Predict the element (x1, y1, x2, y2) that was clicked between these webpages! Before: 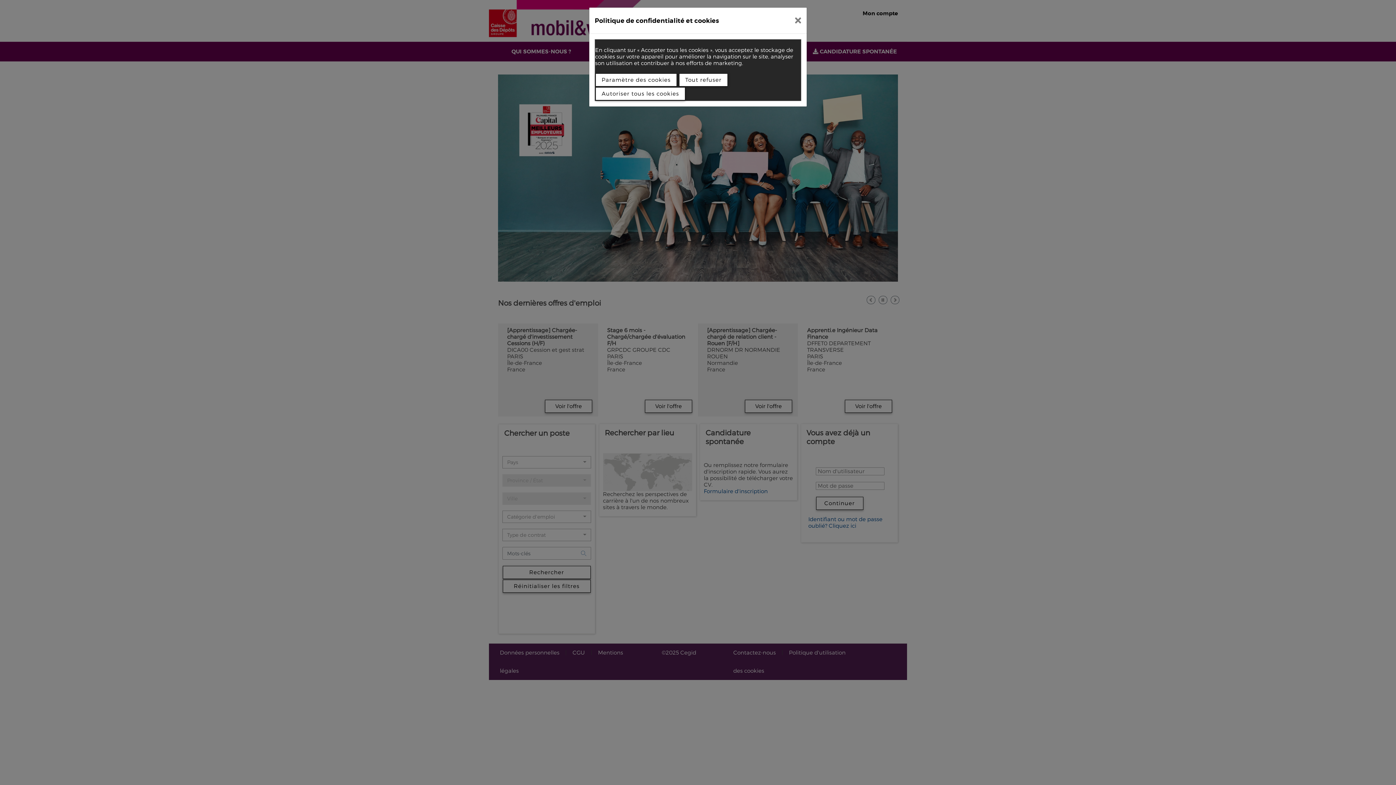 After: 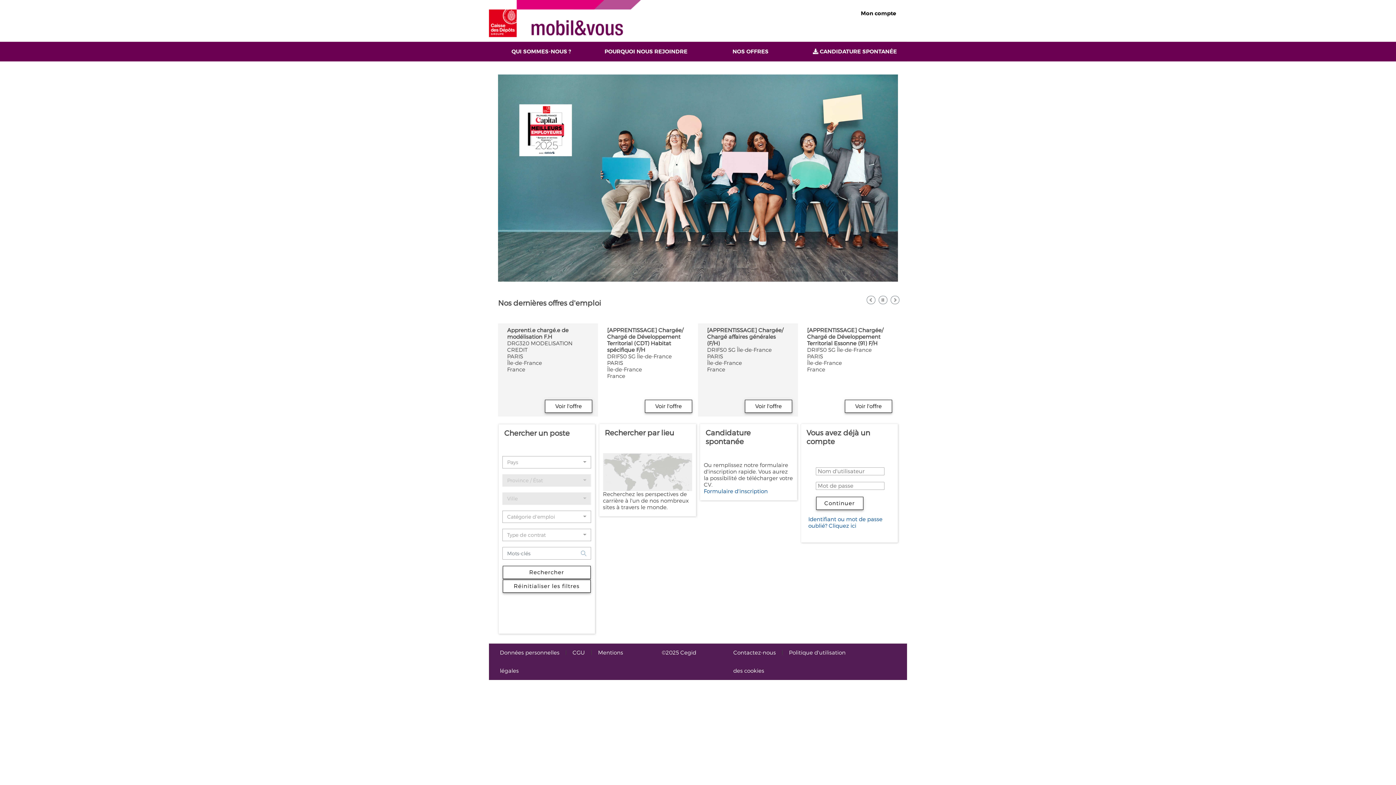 Action: bbox: (789, 10, 807, 30)